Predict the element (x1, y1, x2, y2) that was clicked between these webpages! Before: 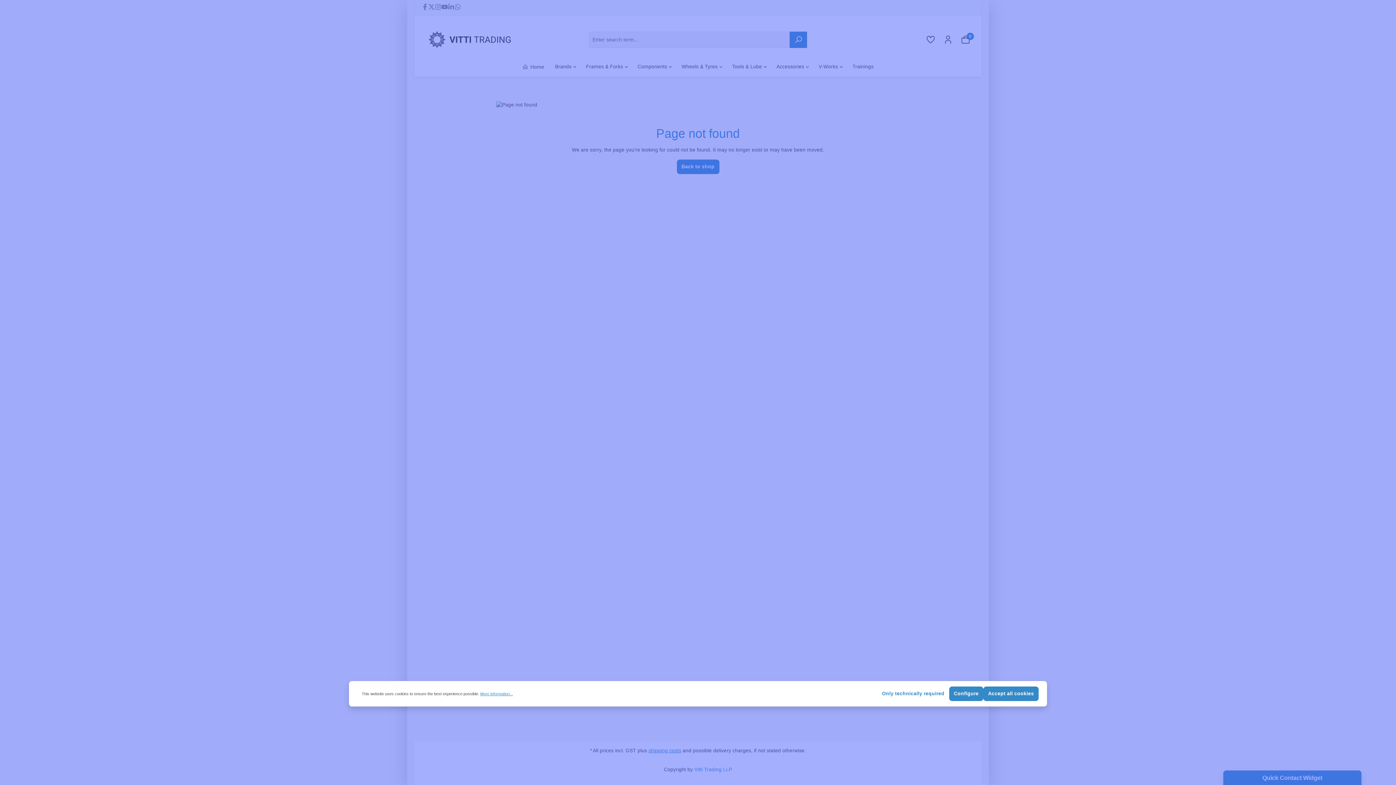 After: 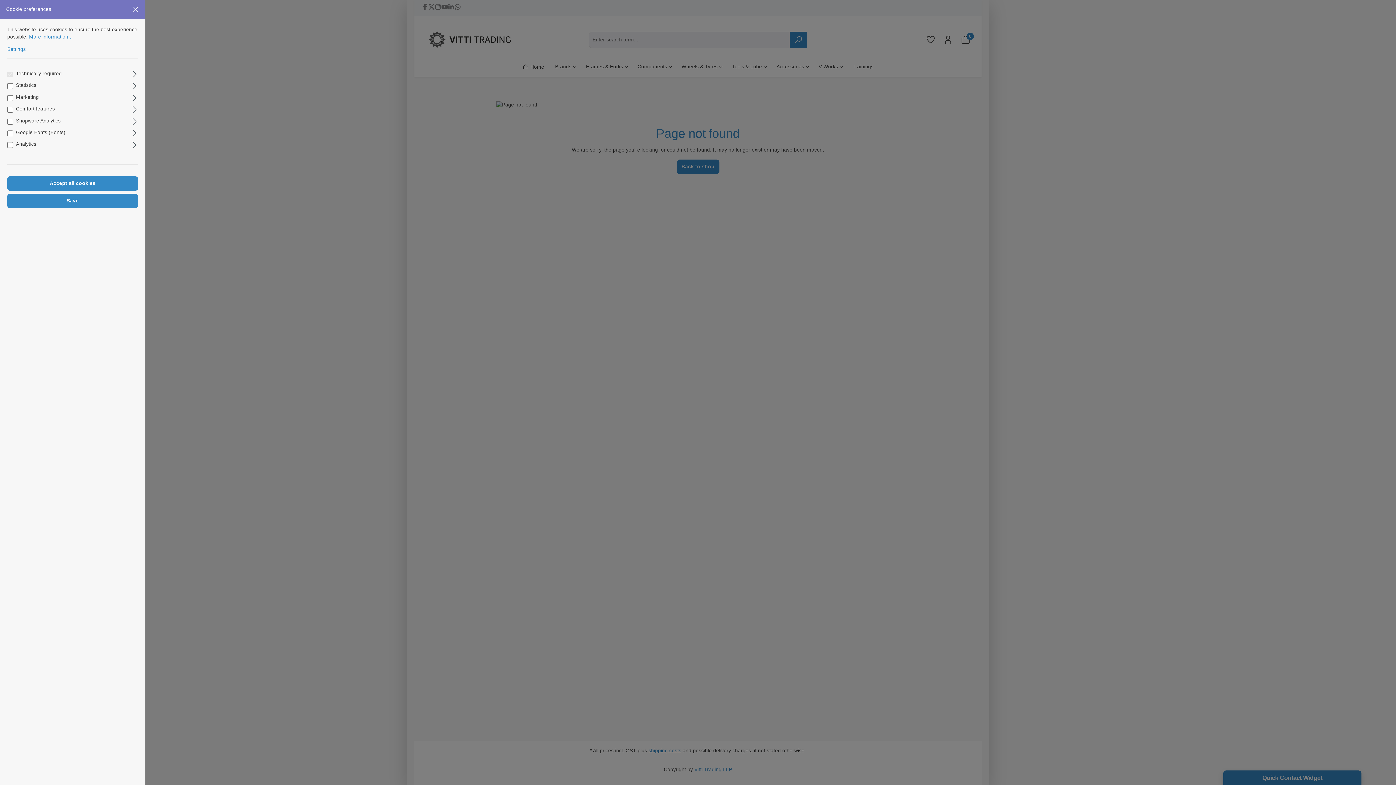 Action: label: Configure bbox: (949, 686, 983, 701)